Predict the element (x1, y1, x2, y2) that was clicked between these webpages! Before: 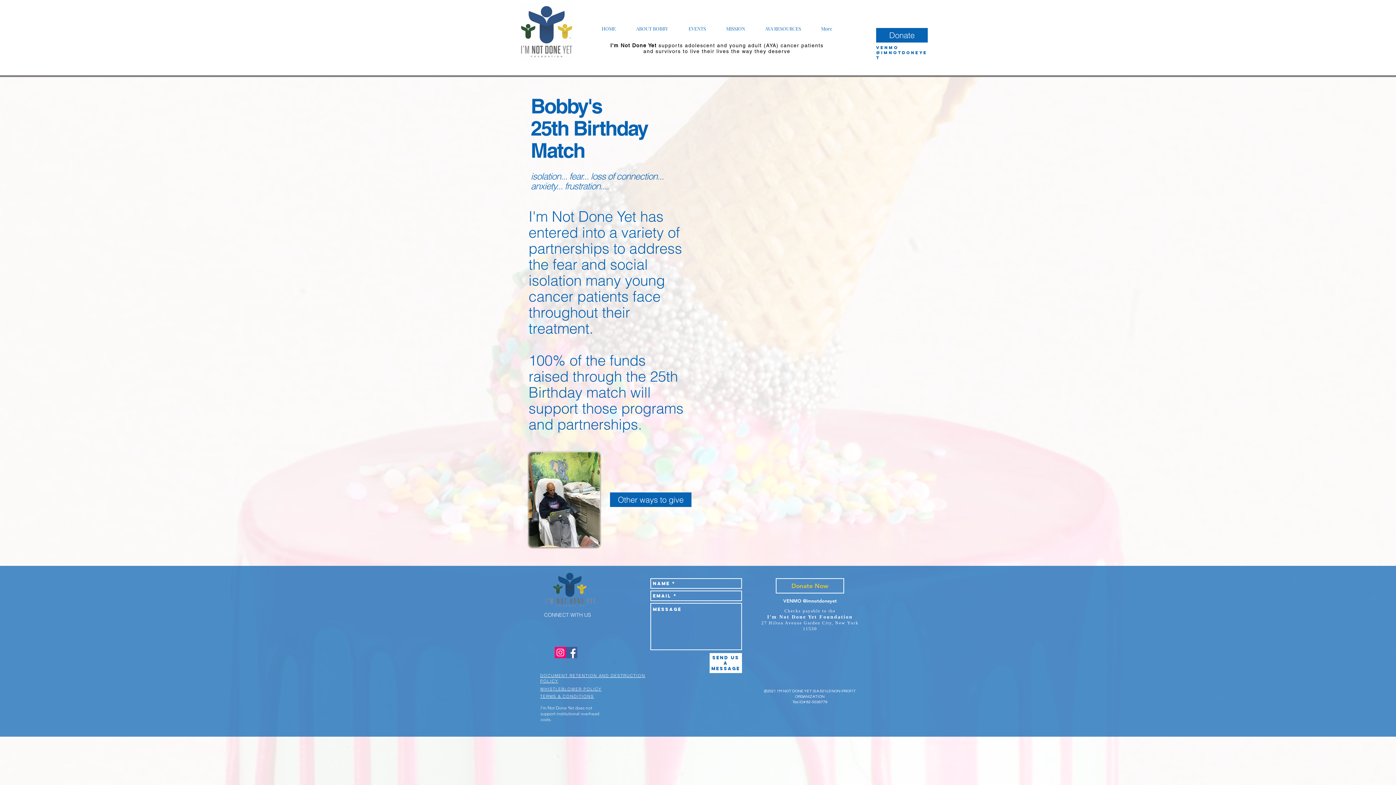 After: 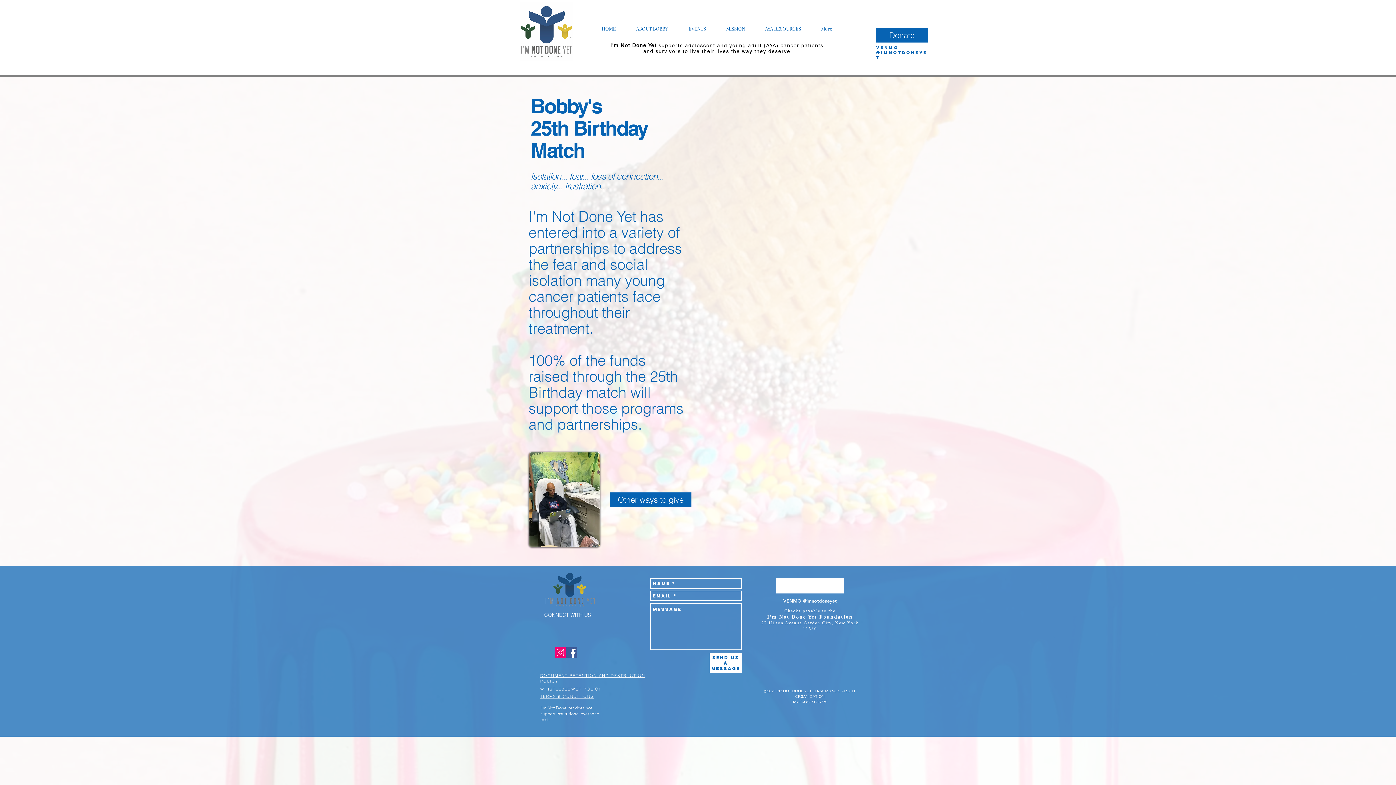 Action: label: Donate Now bbox: (776, 578, 844, 593)